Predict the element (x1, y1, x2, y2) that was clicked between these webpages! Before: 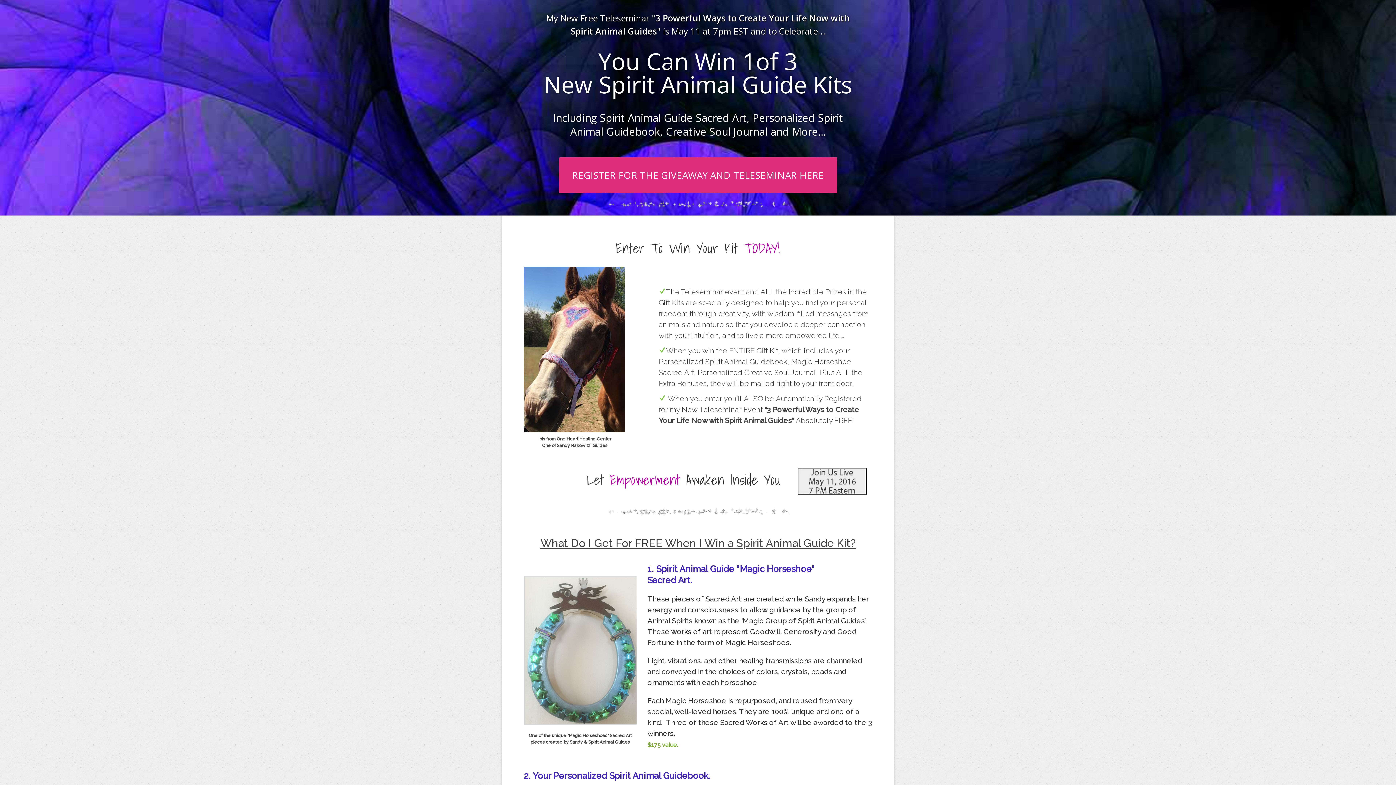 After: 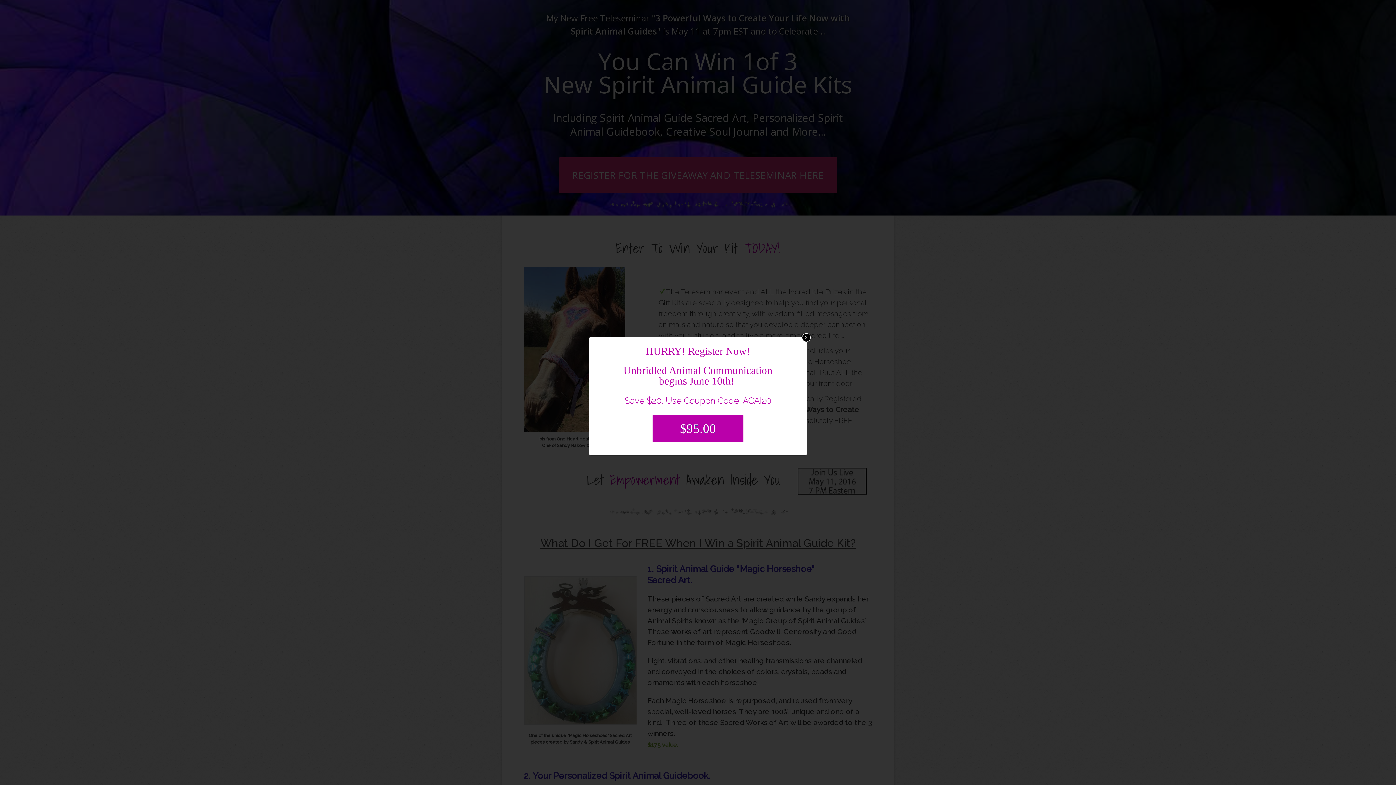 Action: label: REGISTER FOR THE GIVEAWAY AND TELESEMINAR HERE bbox: (559, 157, 837, 193)